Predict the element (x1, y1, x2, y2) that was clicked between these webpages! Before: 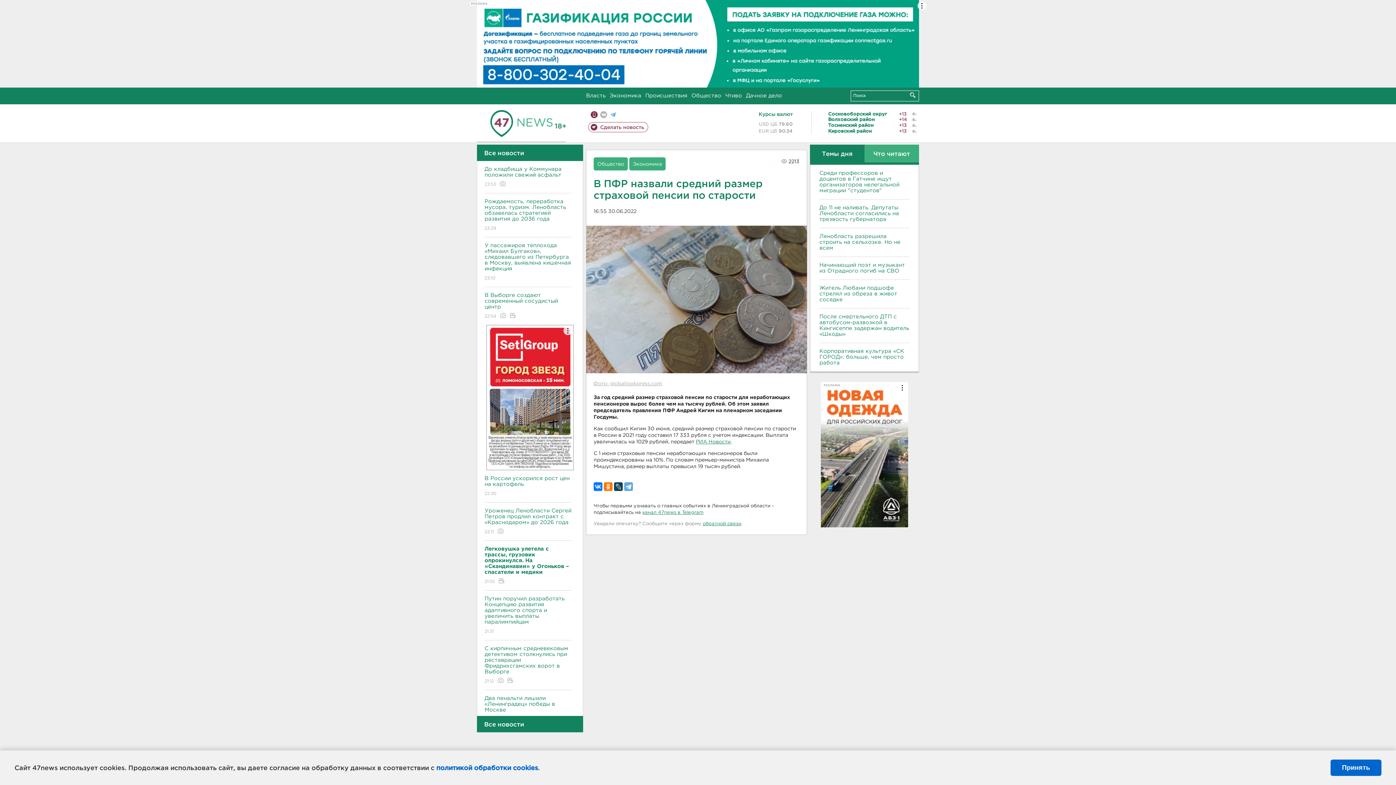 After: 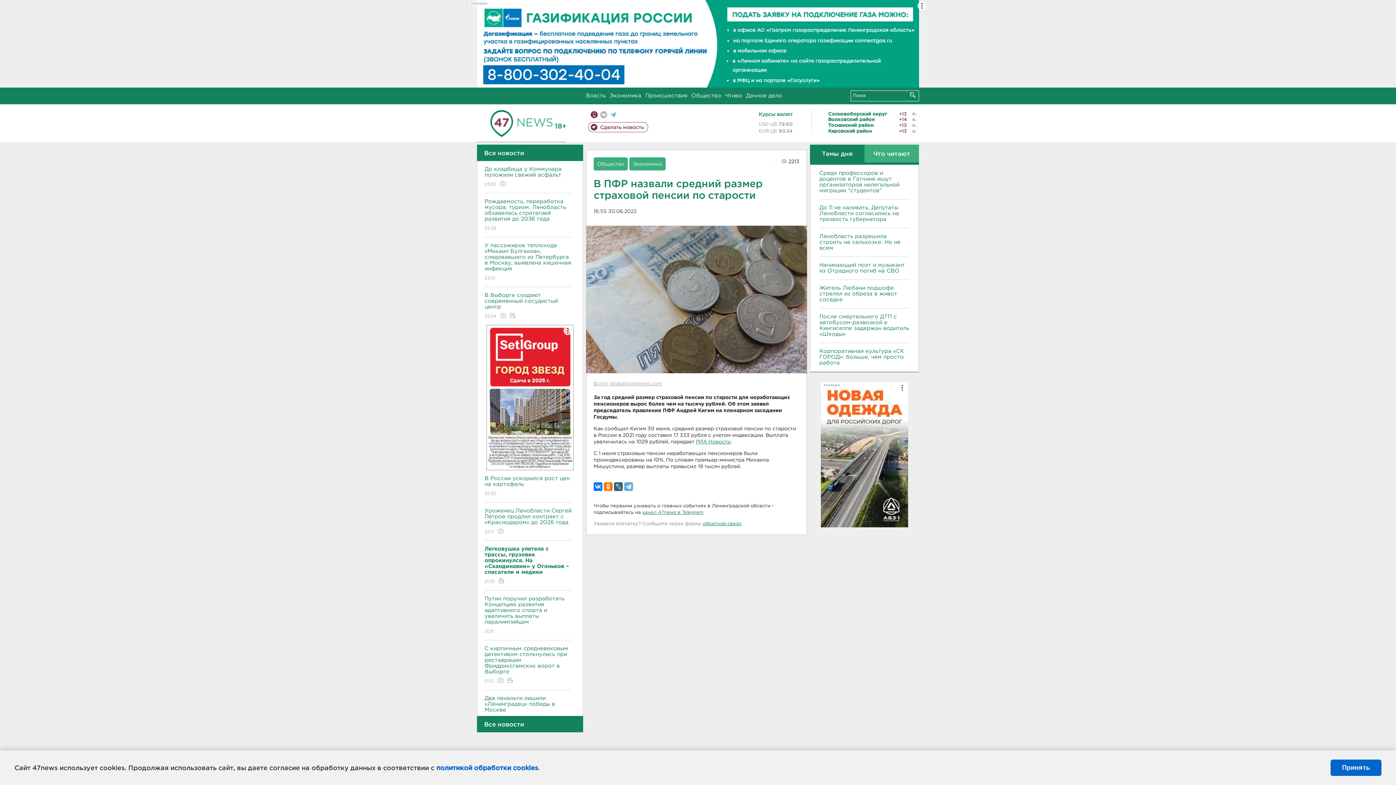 Action: bbox: (614, 482, 622, 491)